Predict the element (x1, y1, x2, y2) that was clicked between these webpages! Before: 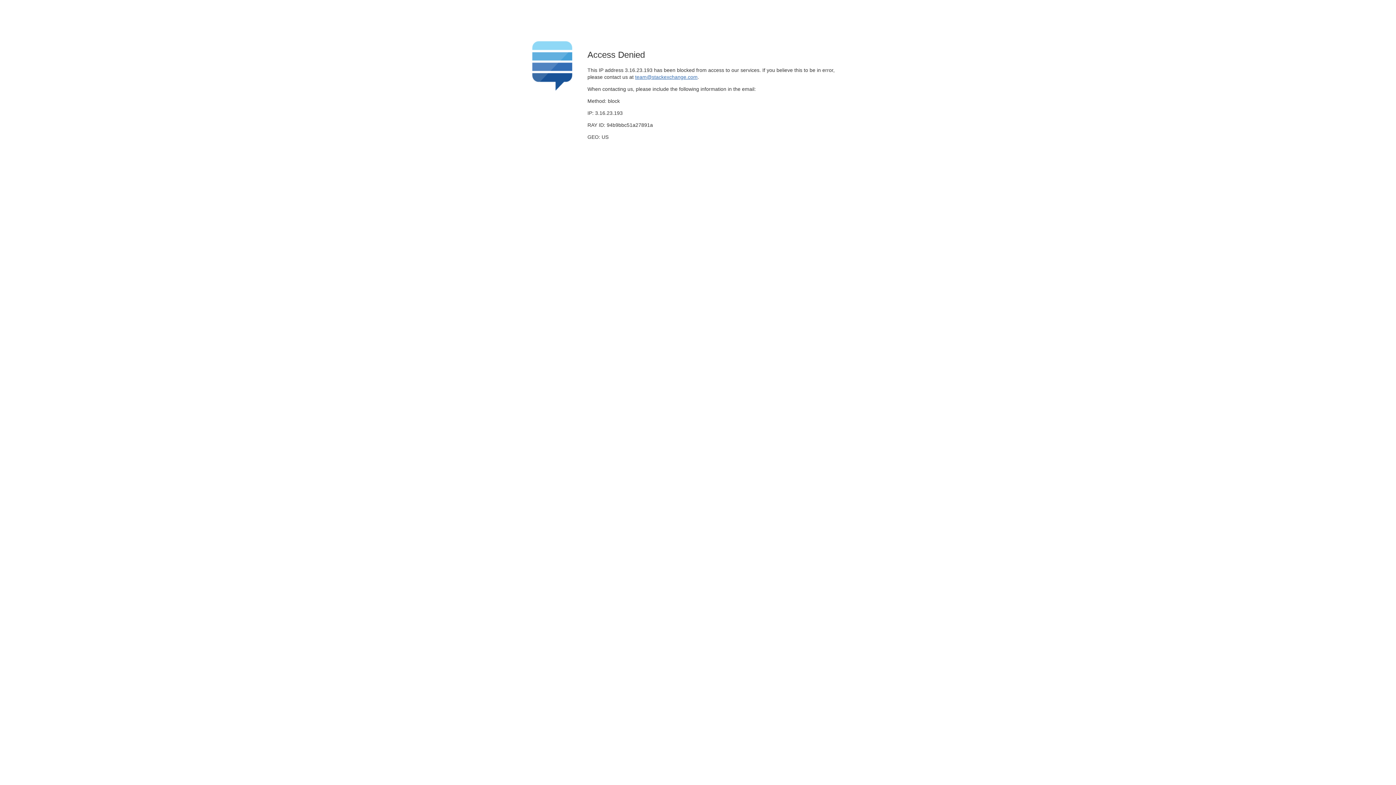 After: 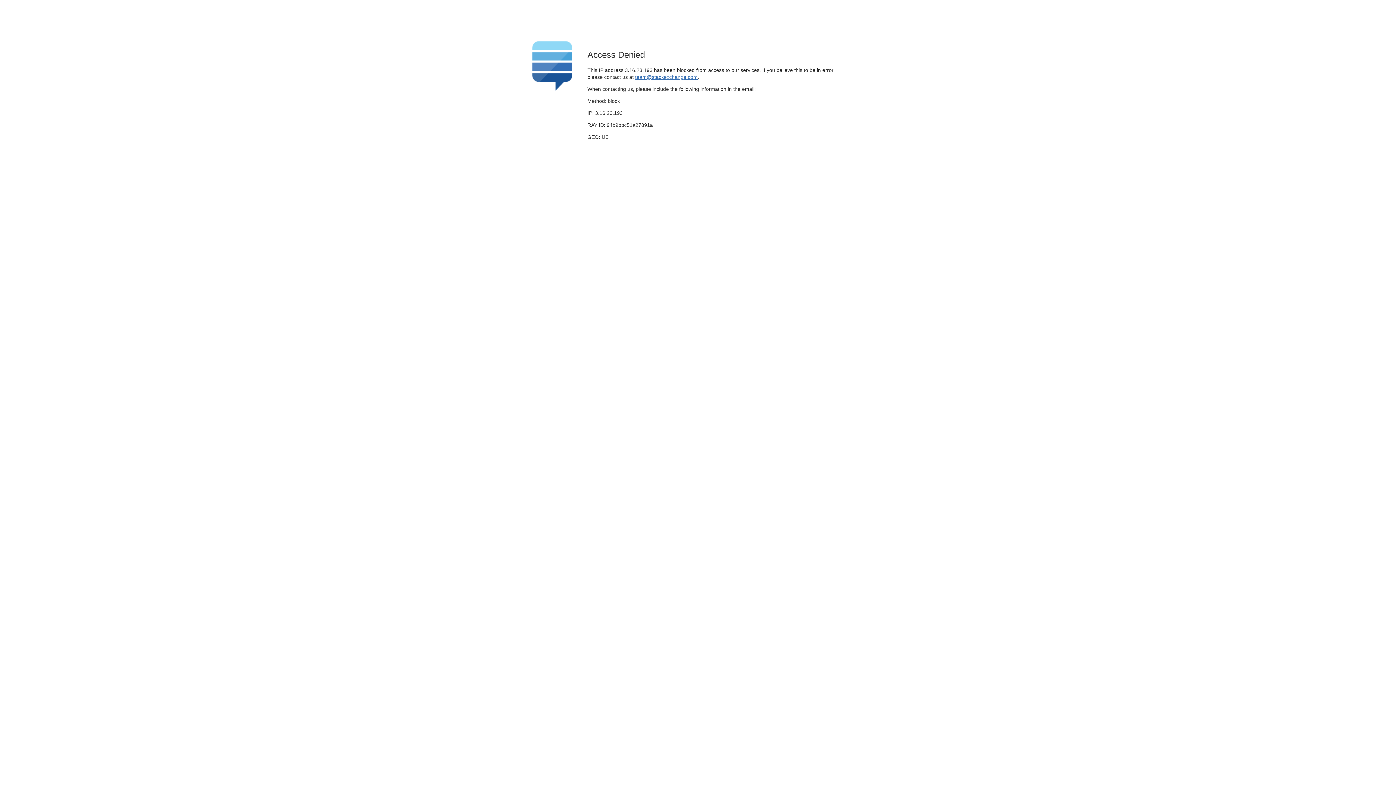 Action: bbox: (635, 74, 697, 79) label: team@stackexchange.com